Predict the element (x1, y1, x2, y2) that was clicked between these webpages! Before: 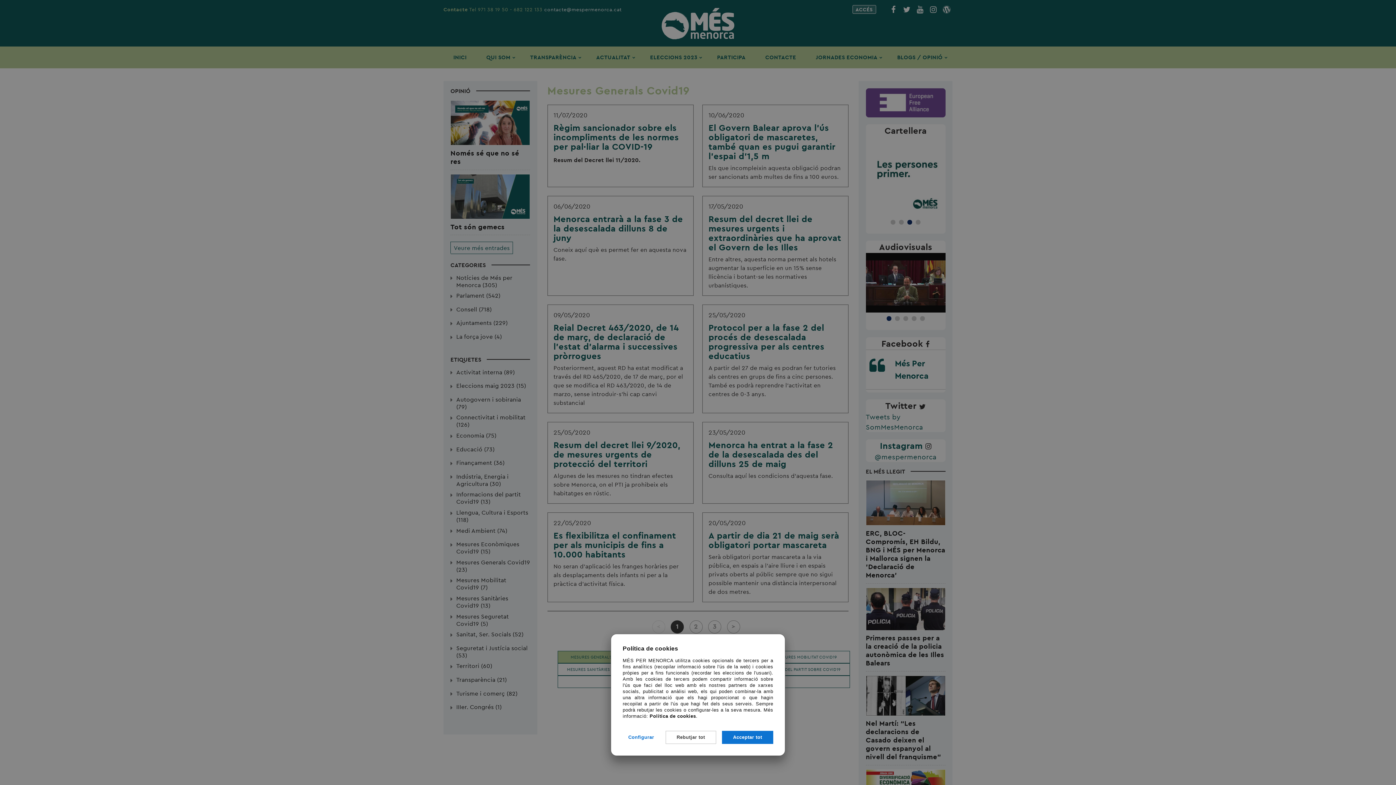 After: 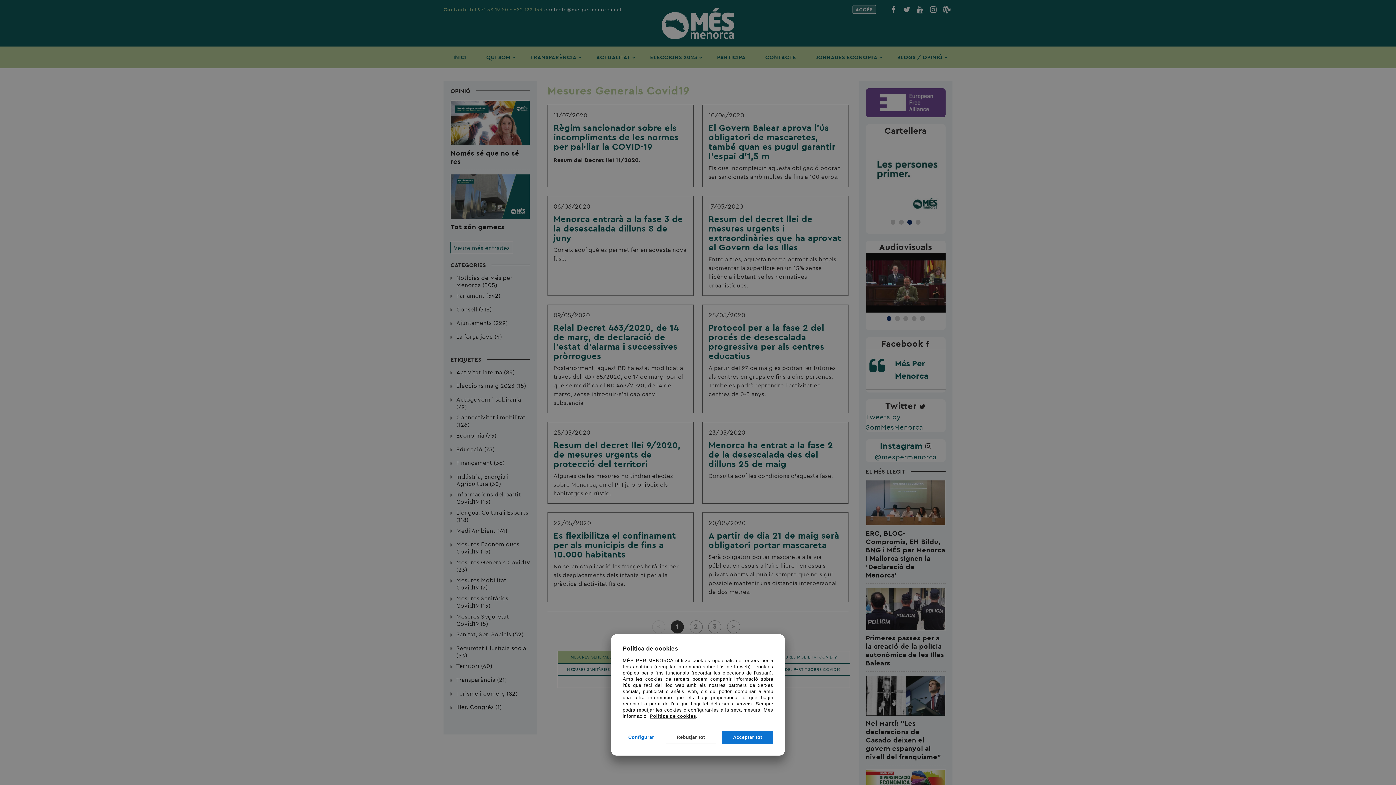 Action: label: Política de cookies bbox: (649, 713, 696, 719)